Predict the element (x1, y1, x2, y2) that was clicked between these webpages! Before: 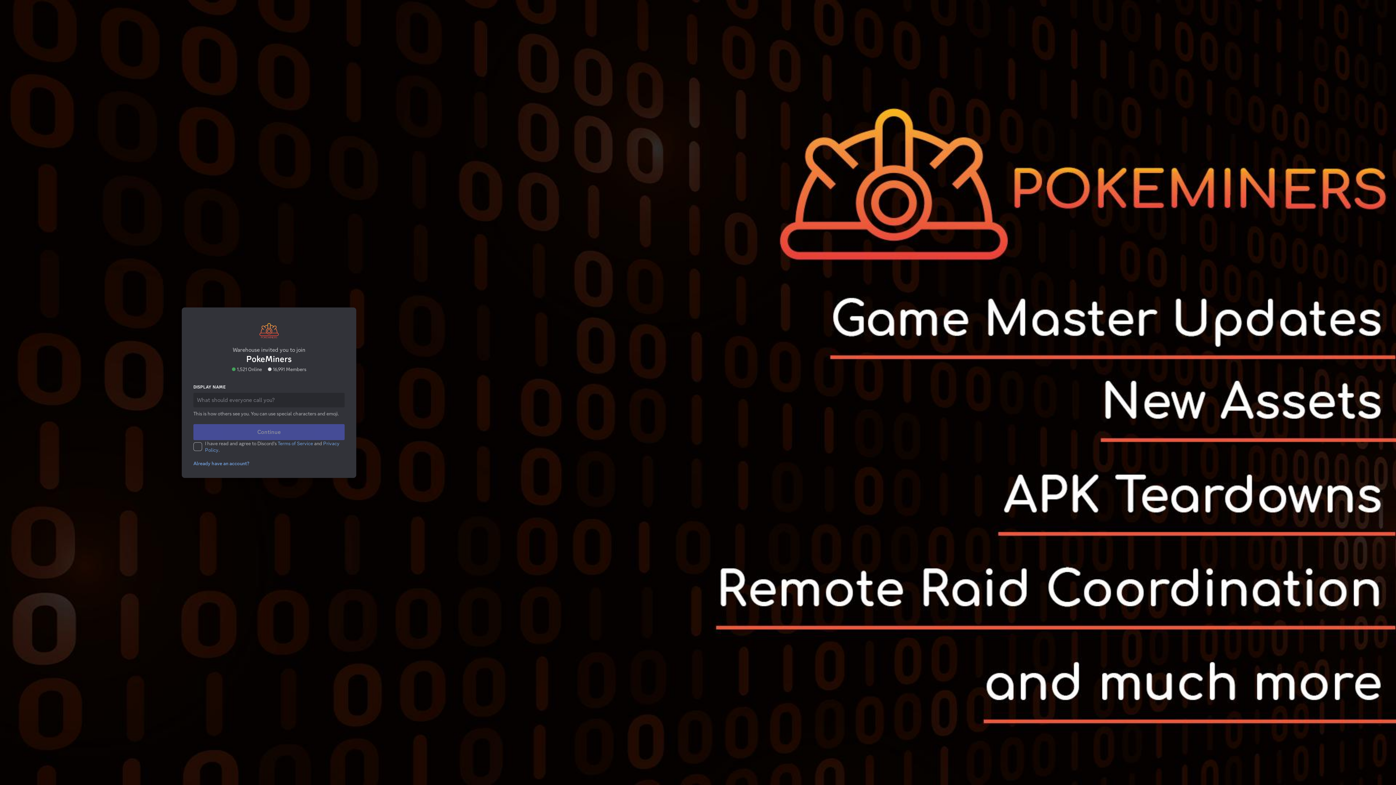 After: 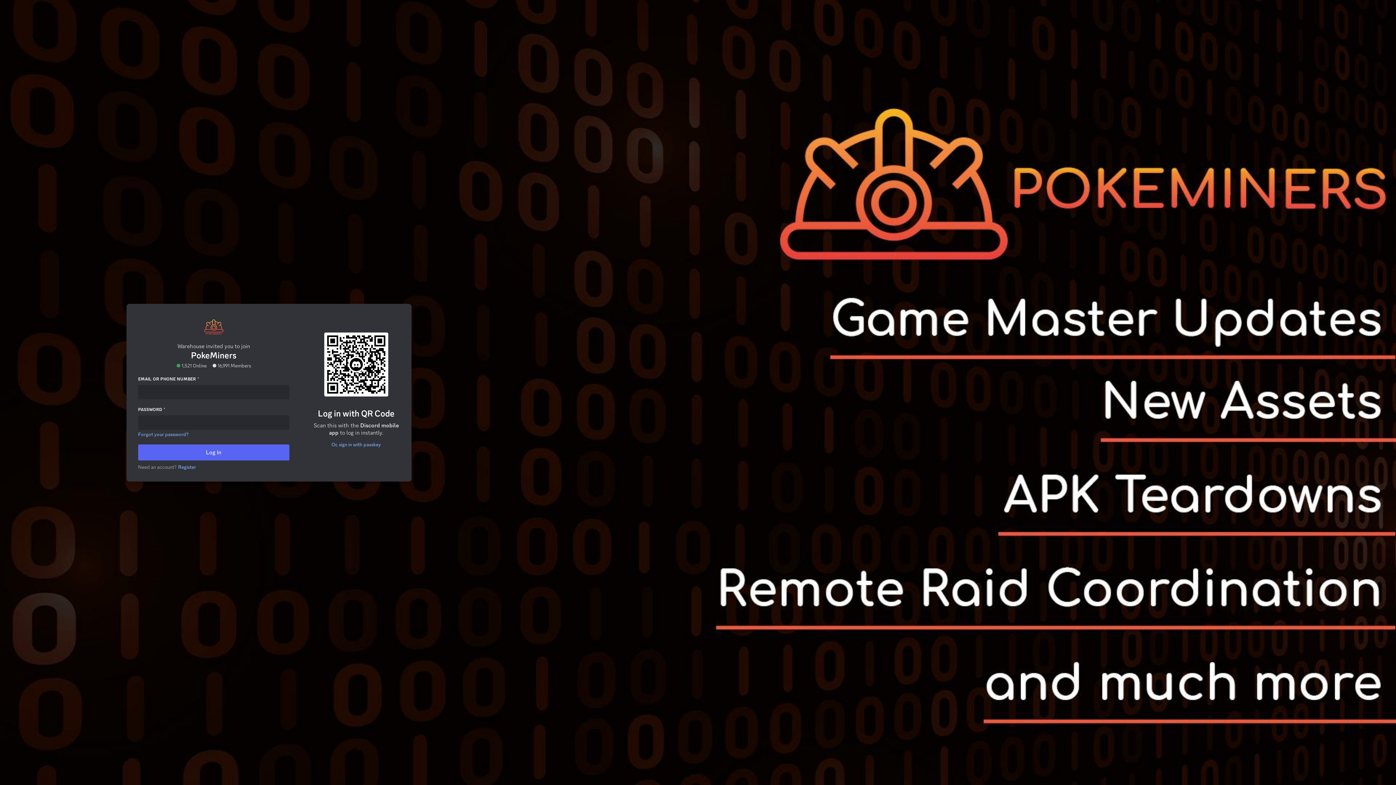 Action: bbox: (193, 458, 249, 464) label: Already have an account?